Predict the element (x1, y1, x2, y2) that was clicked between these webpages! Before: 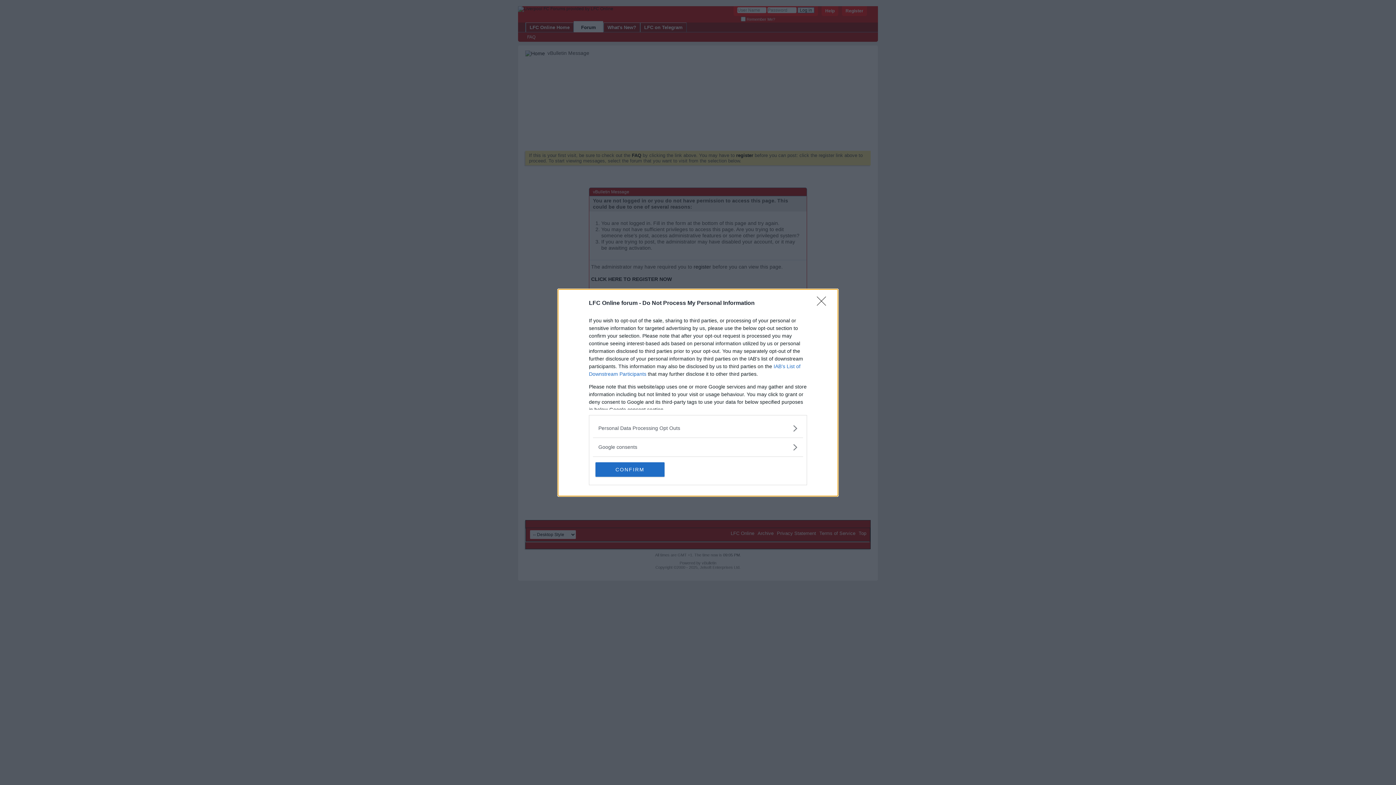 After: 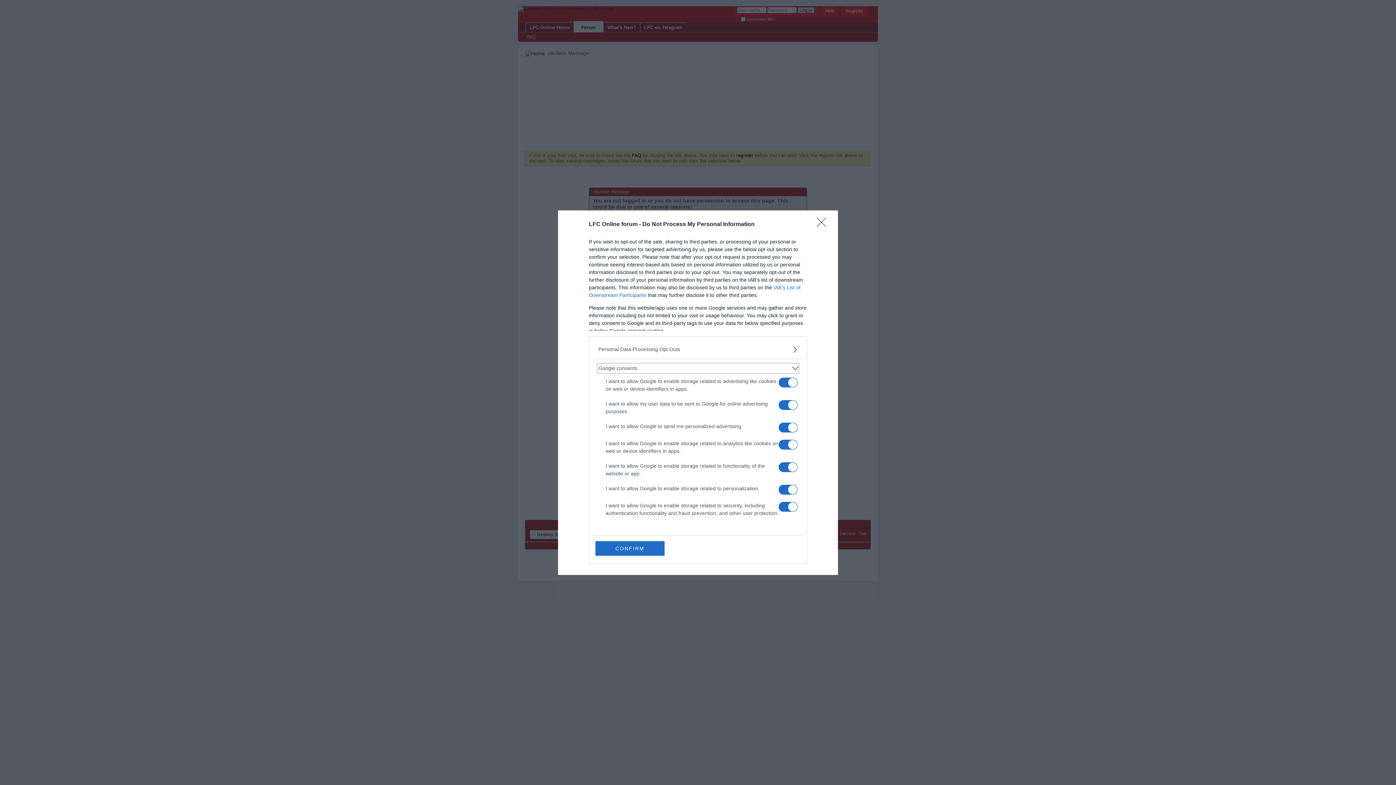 Action: bbox: (598, 443, 797, 451) label: Google consents